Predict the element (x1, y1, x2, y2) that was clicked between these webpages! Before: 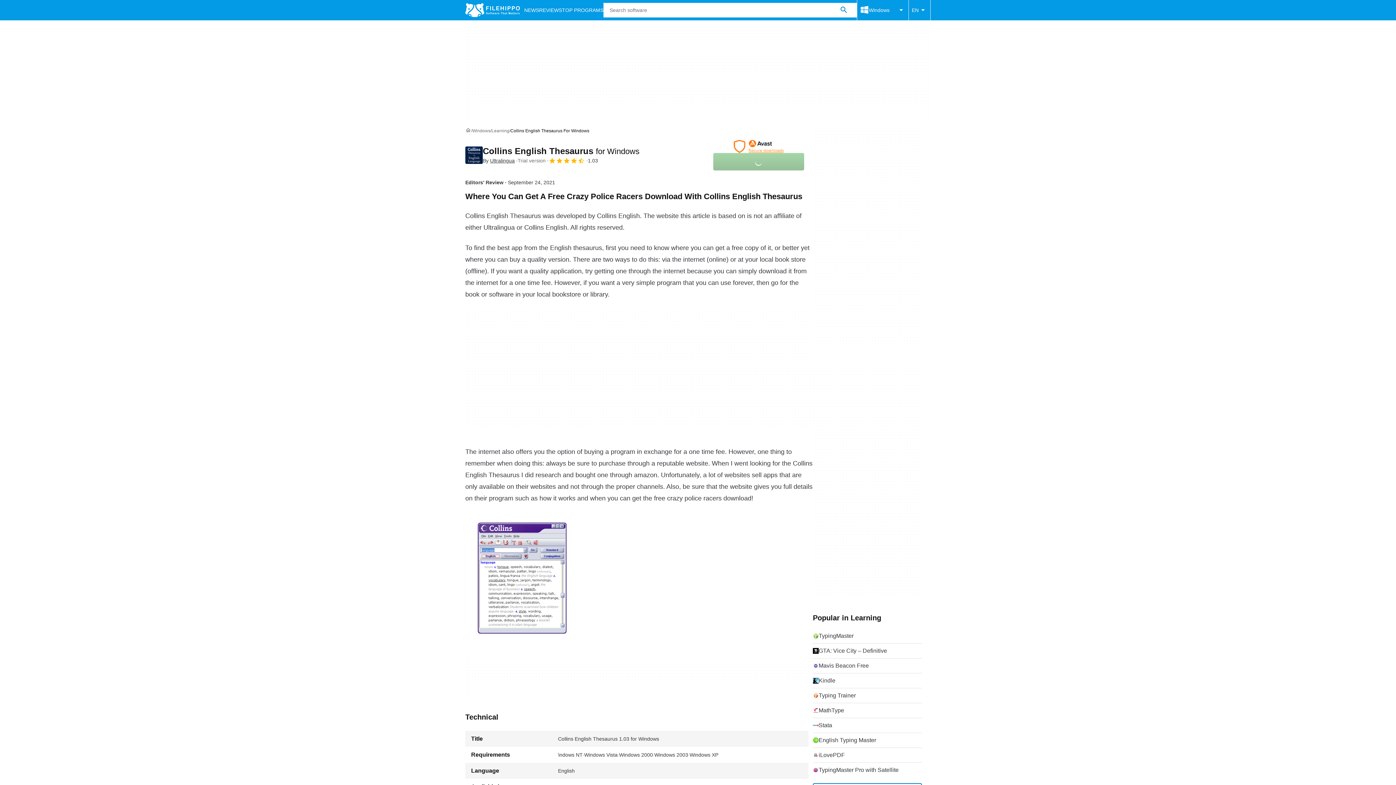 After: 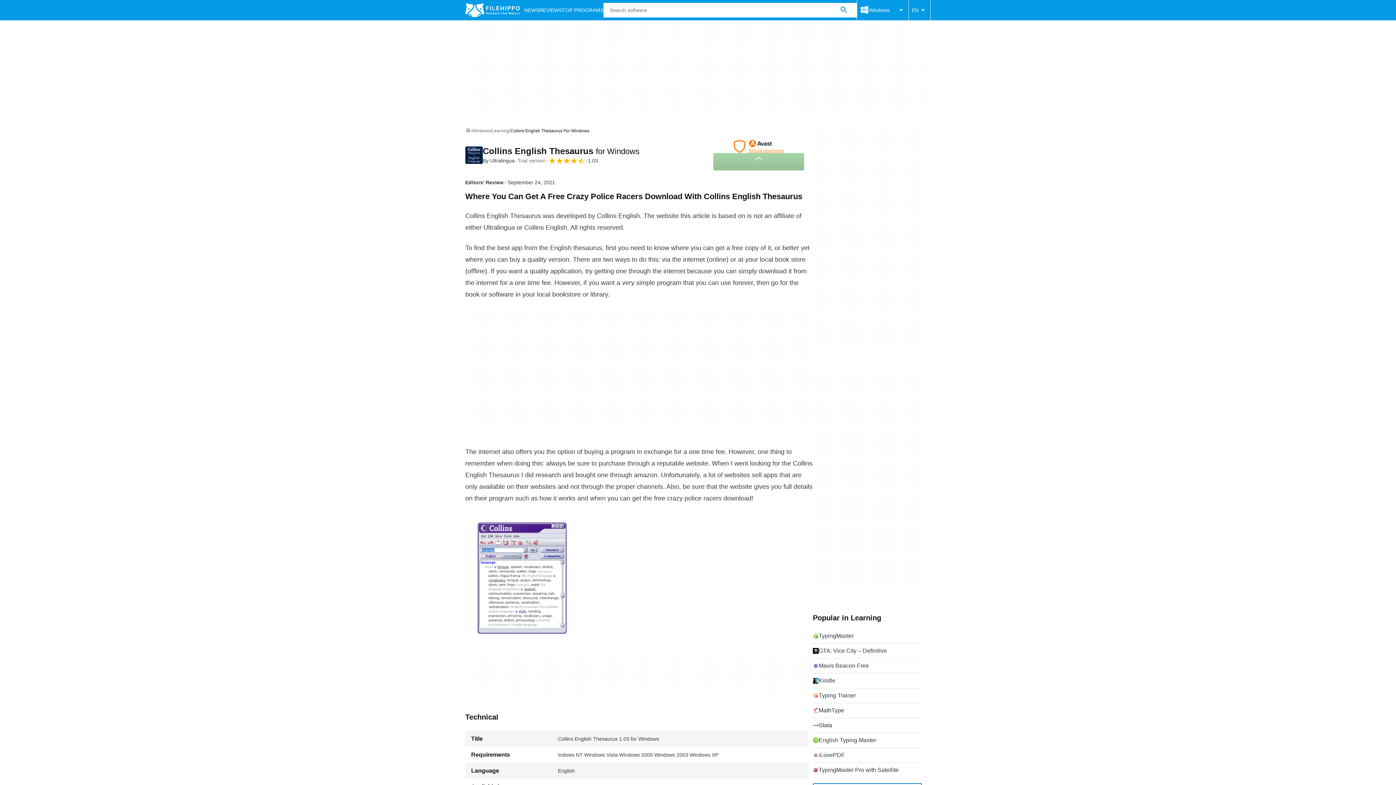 Action: bbox: (482, 157, 514, 164) label: By Ultralingua